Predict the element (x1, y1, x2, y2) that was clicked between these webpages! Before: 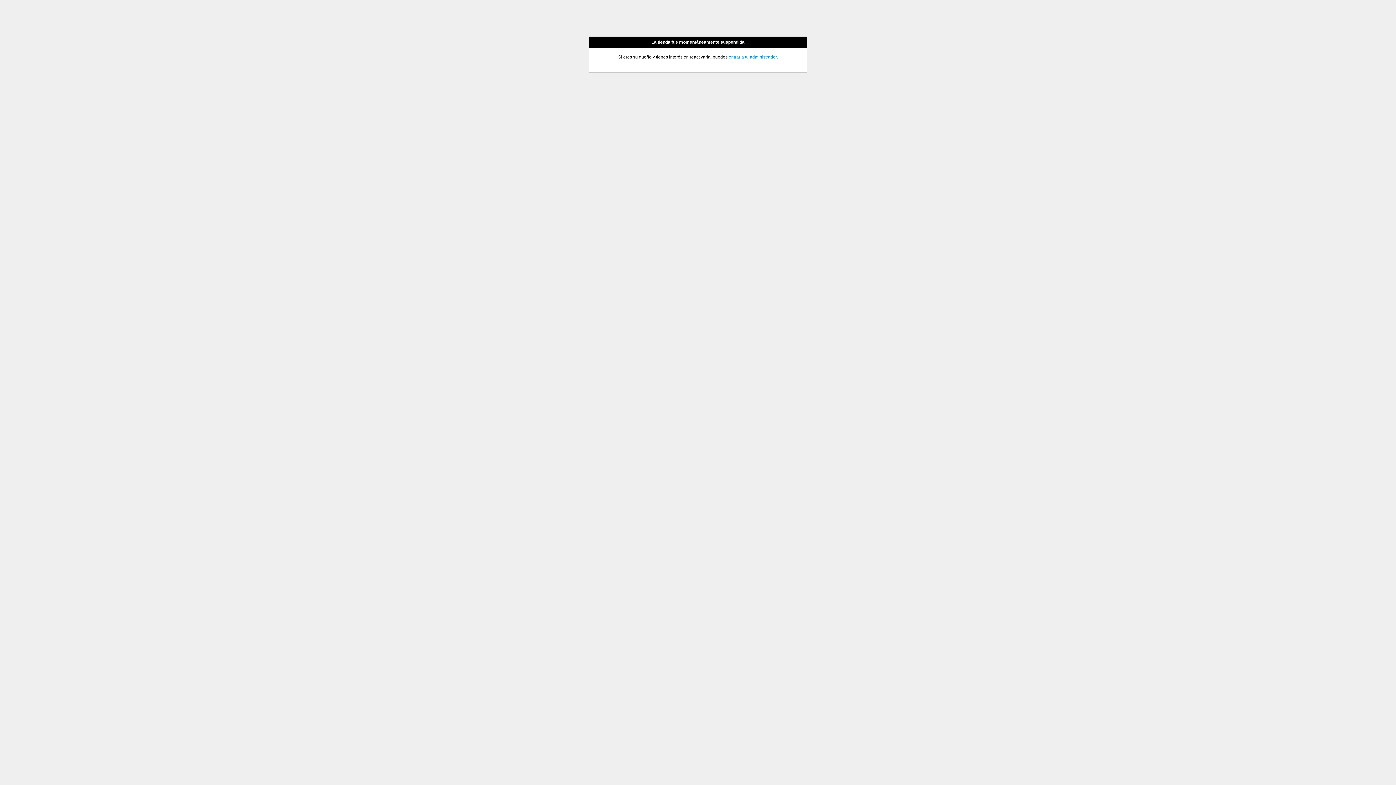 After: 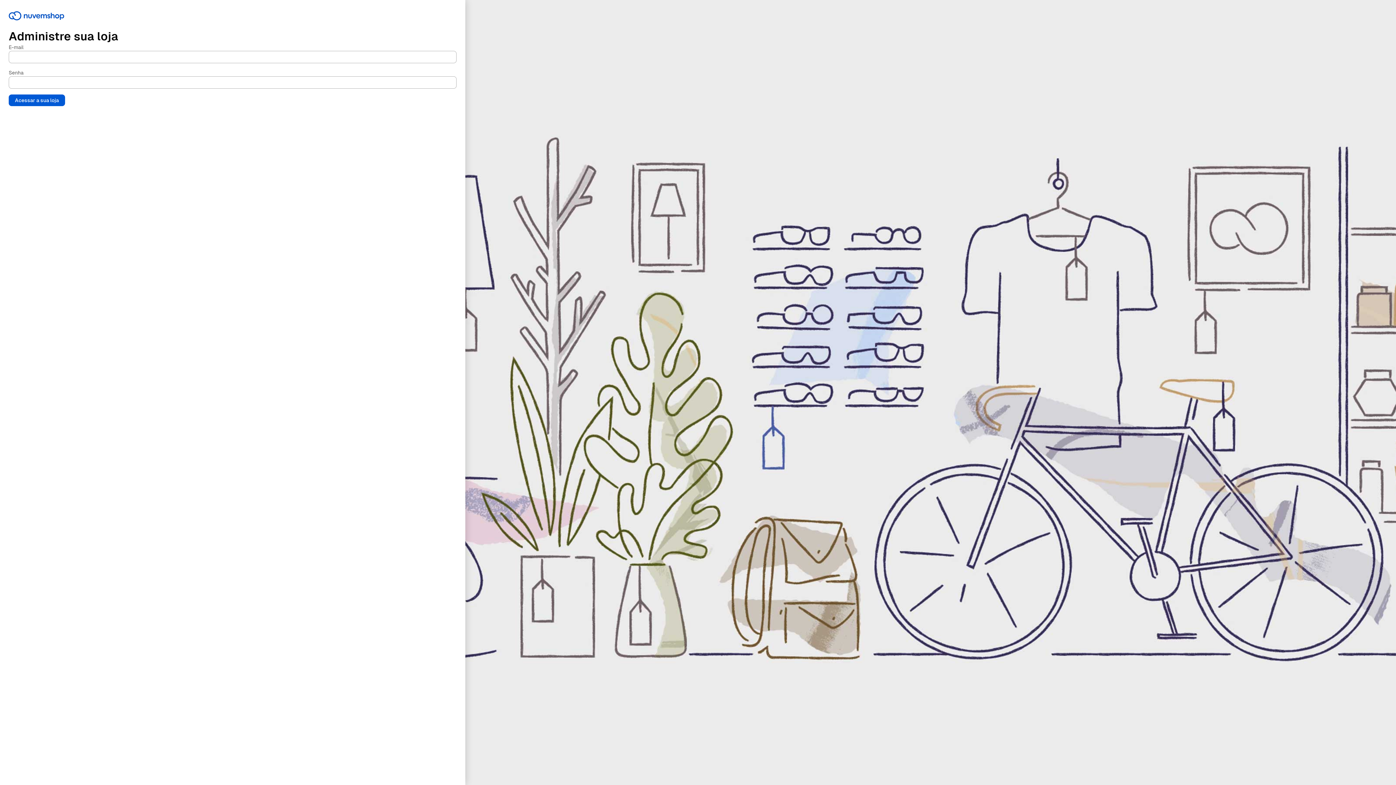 Action: label: entrar a tu administrador bbox: (728, 54, 776, 59)